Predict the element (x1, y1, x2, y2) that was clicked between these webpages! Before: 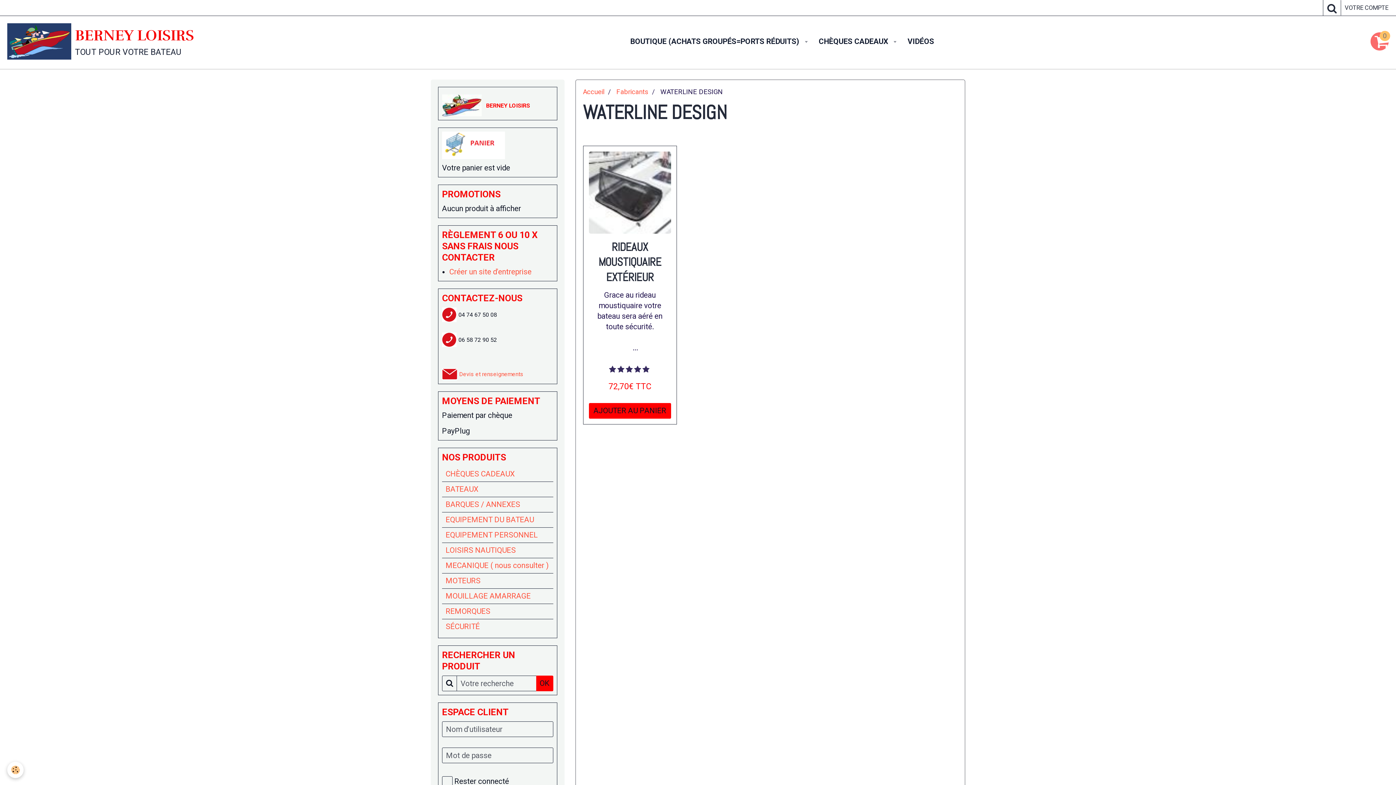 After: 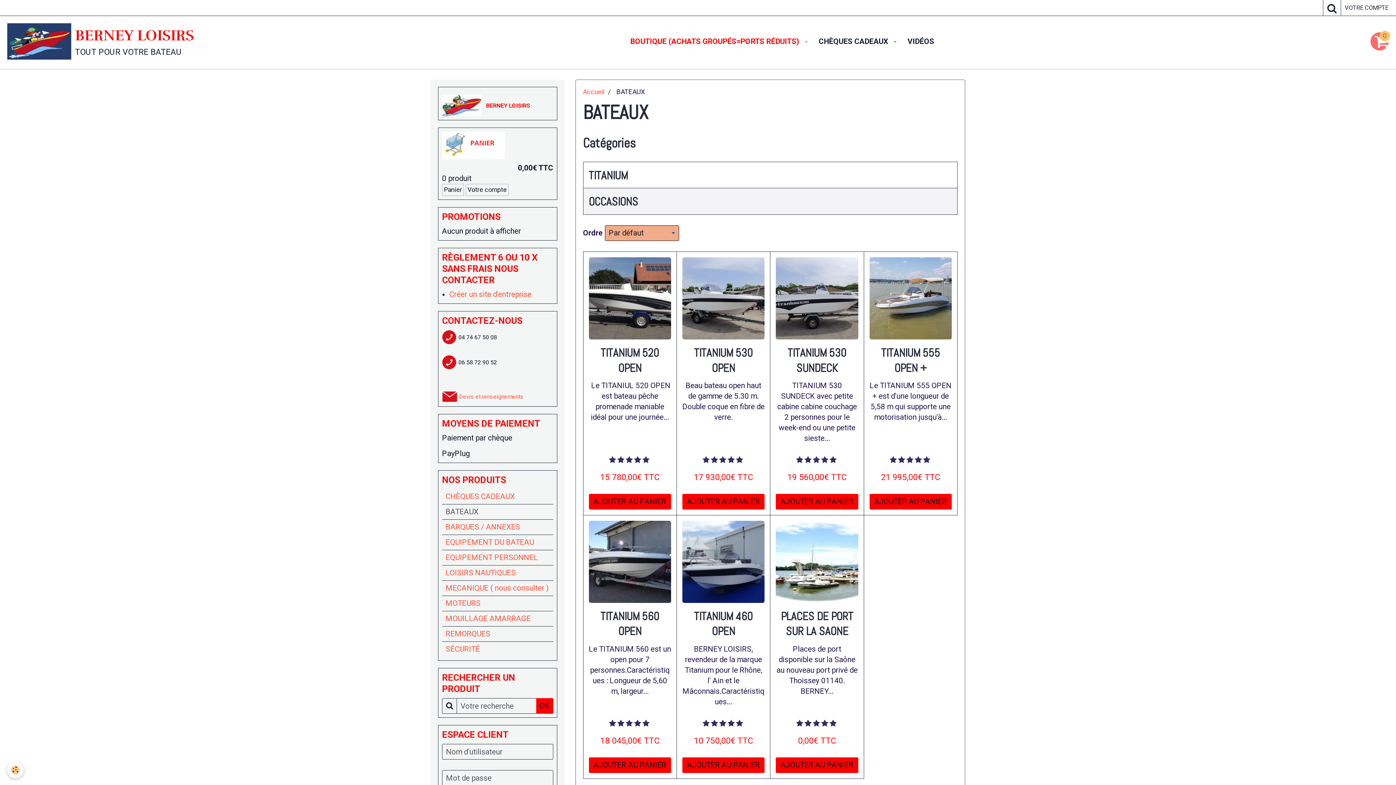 Action: label: BATEAUX bbox: (442, 482, 553, 497)